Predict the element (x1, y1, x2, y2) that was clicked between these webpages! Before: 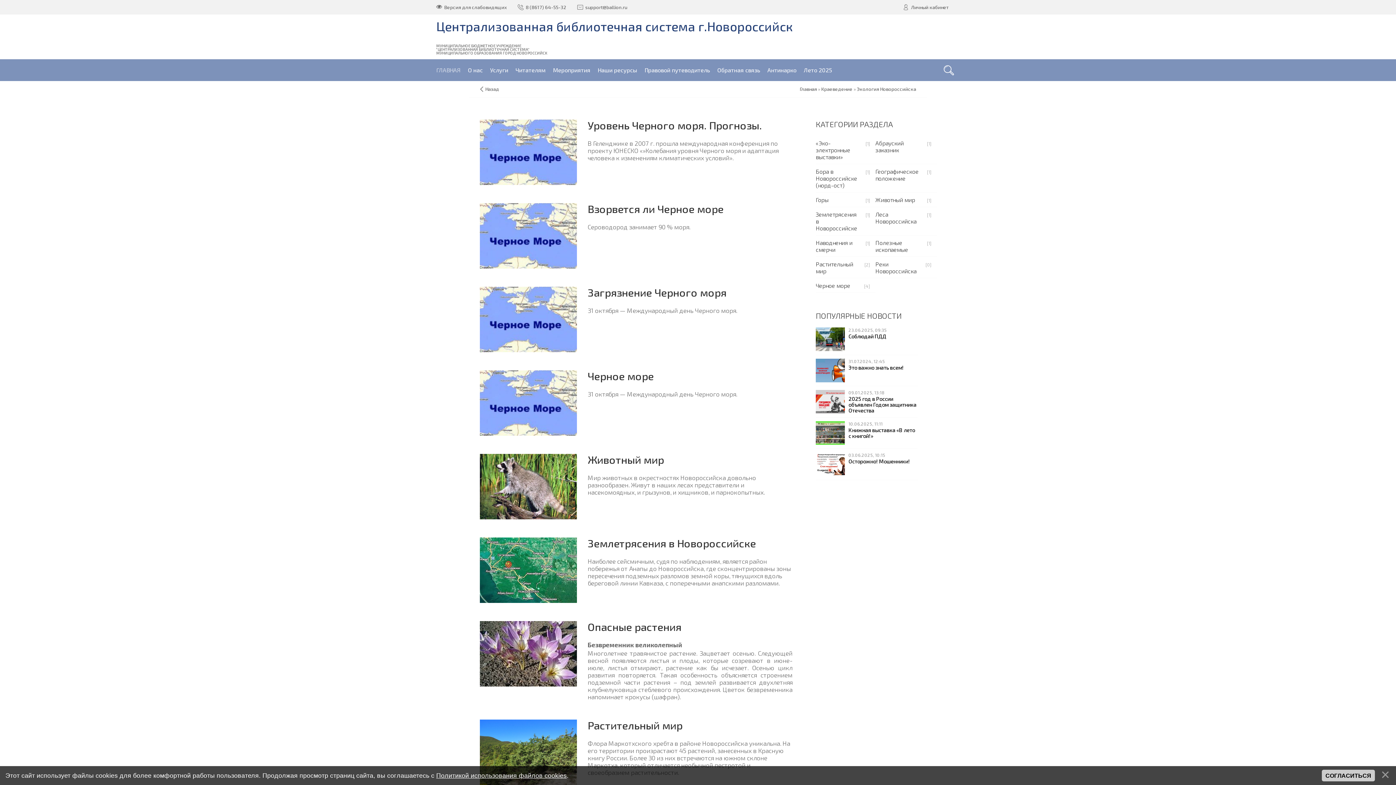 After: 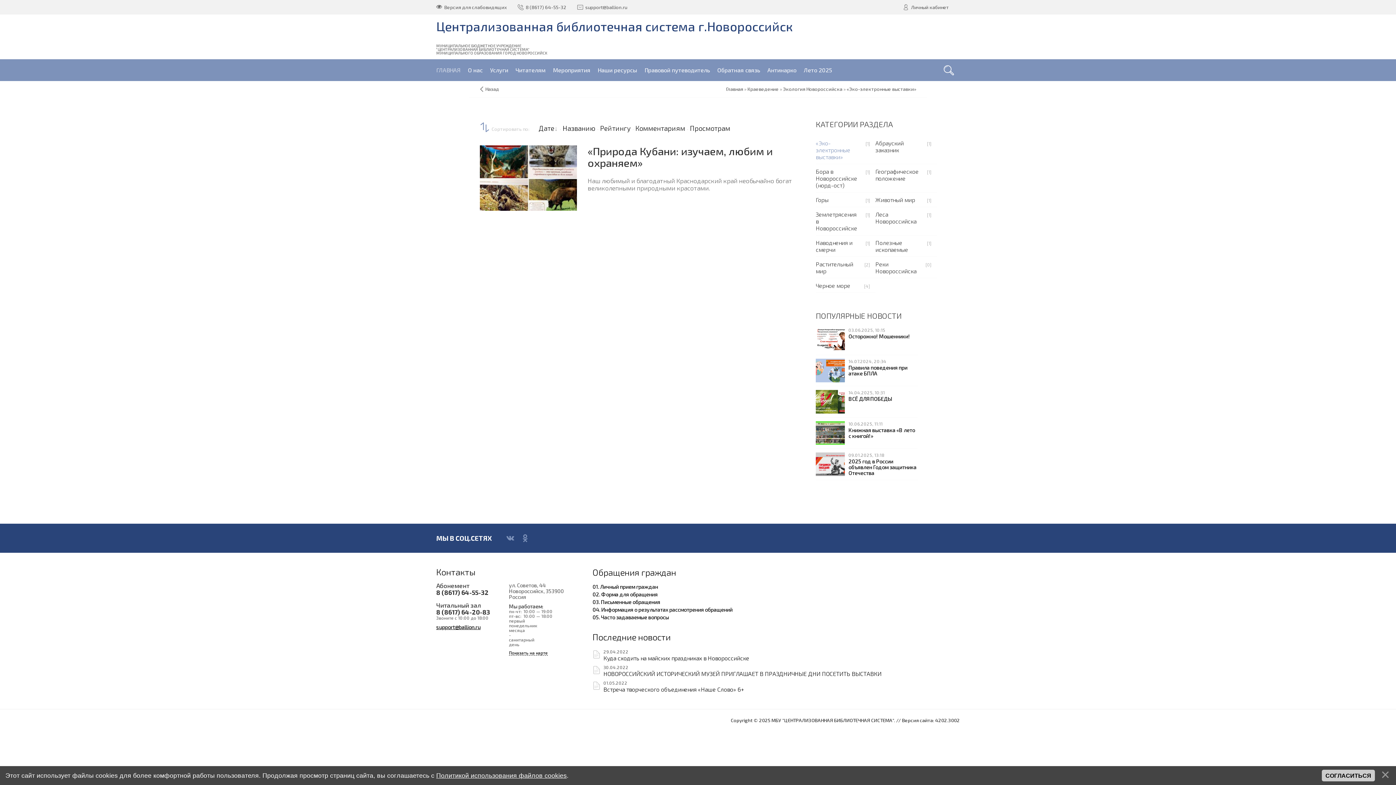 Action: label: «Эко-электронные выставки» bbox: (816, 136, 875, 164)